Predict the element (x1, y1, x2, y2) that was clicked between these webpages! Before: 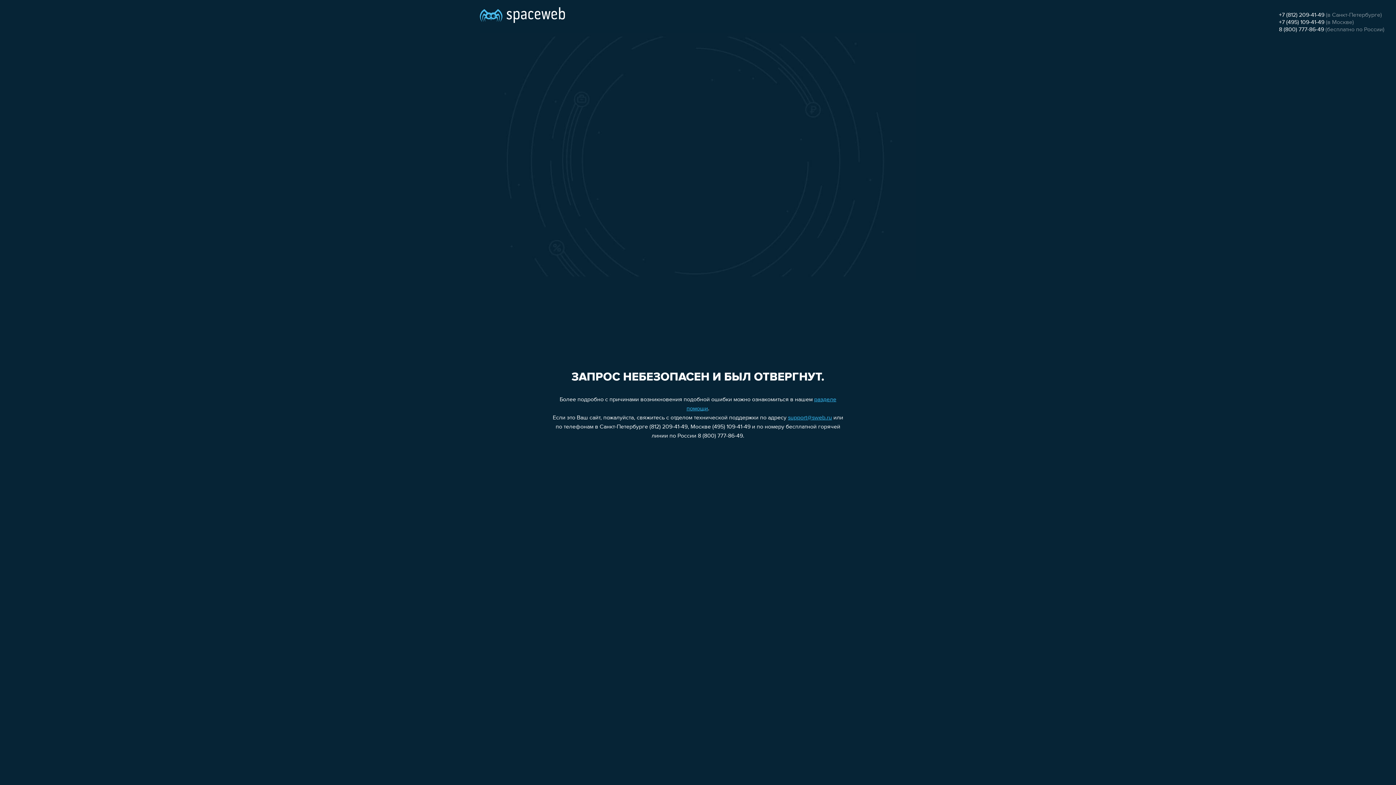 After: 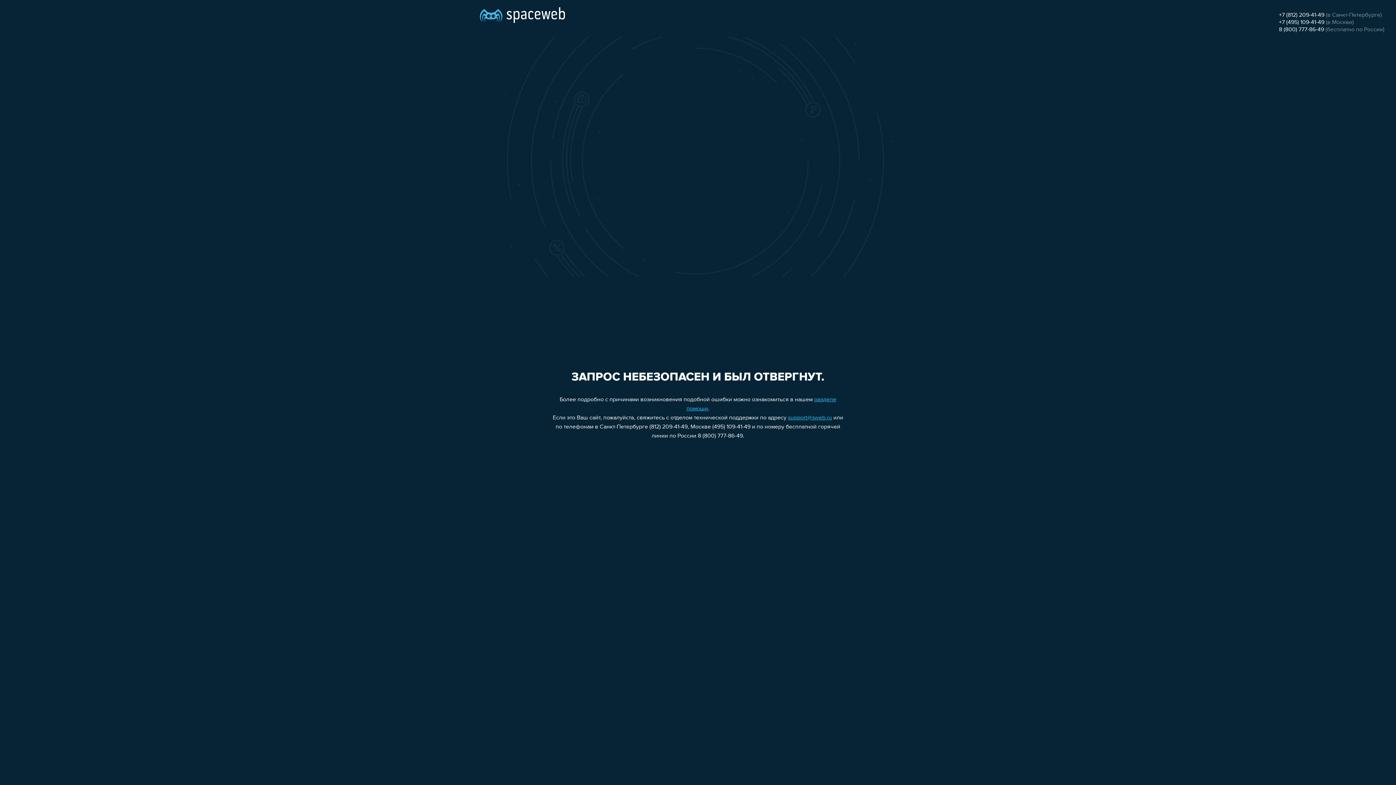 Action: label: +7 (812) 209-41-49 bbox: (1279, 12, 1324, 18)